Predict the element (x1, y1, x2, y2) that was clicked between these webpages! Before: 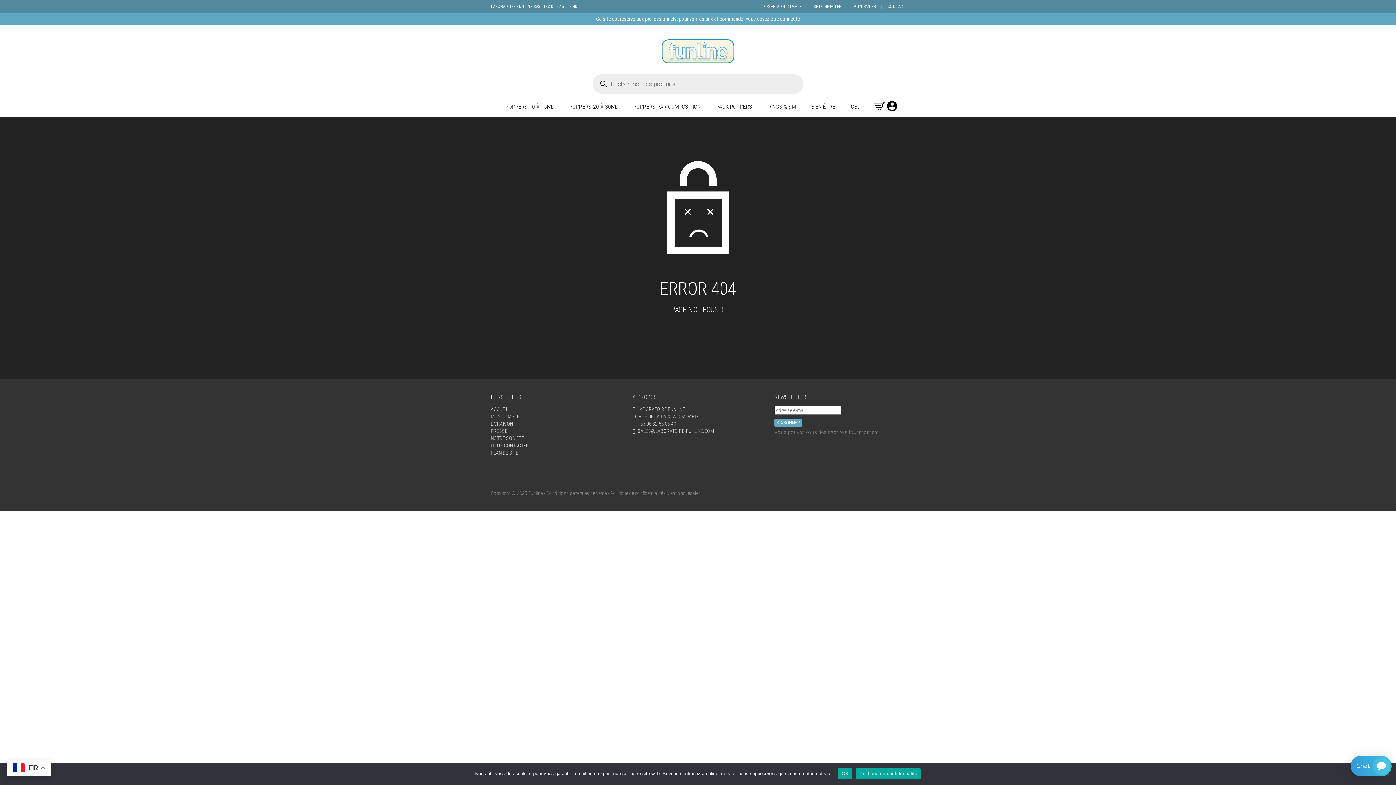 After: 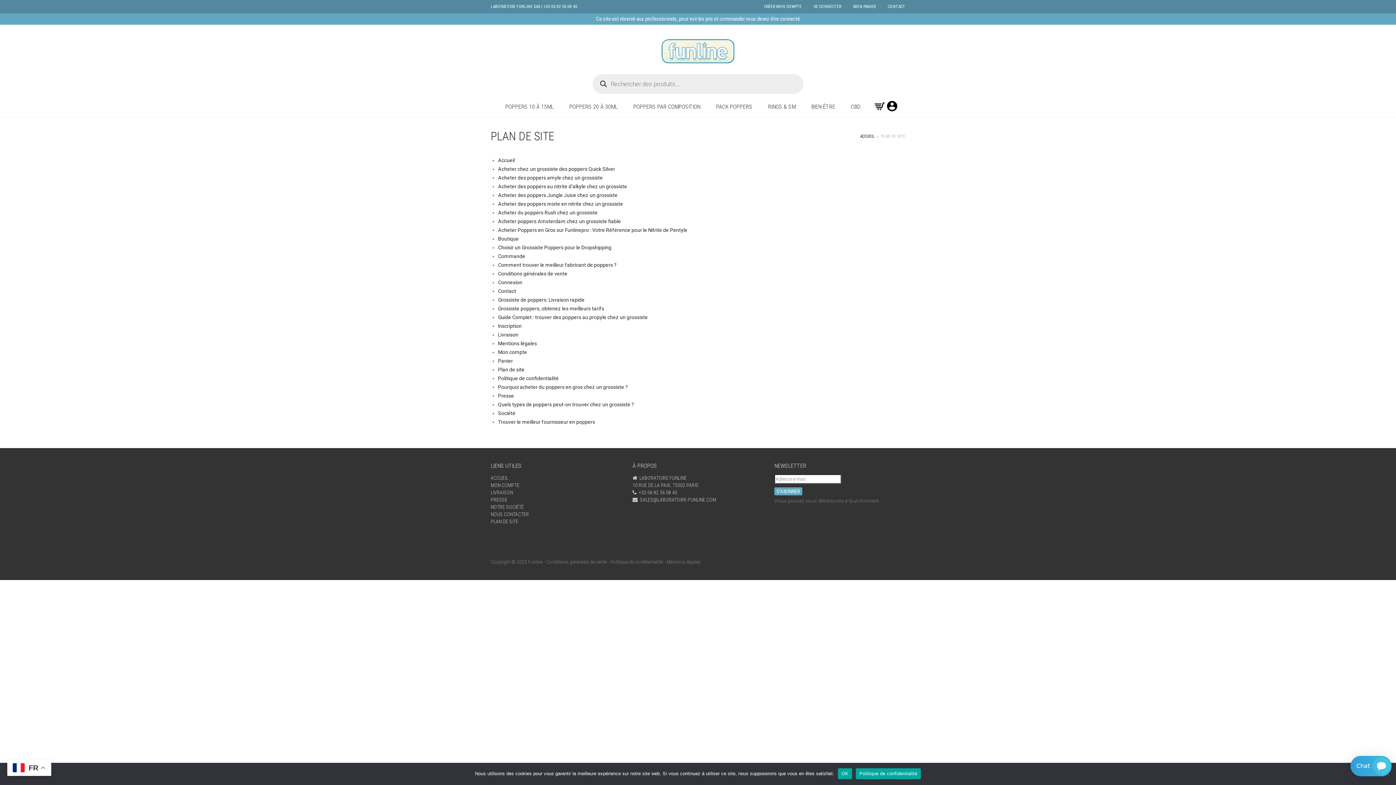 Action: bbox: (490, 450, 518, 456) label: PLAN DE SITE